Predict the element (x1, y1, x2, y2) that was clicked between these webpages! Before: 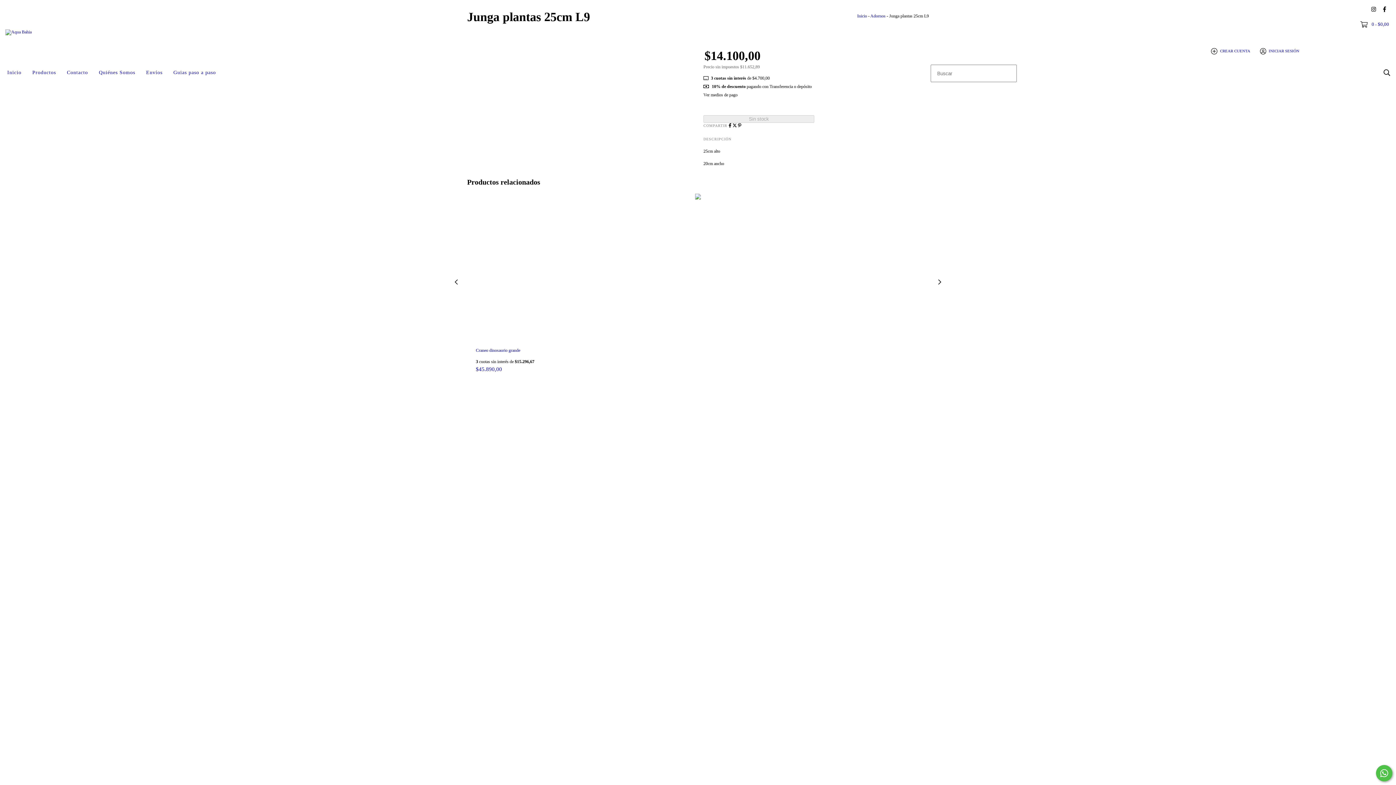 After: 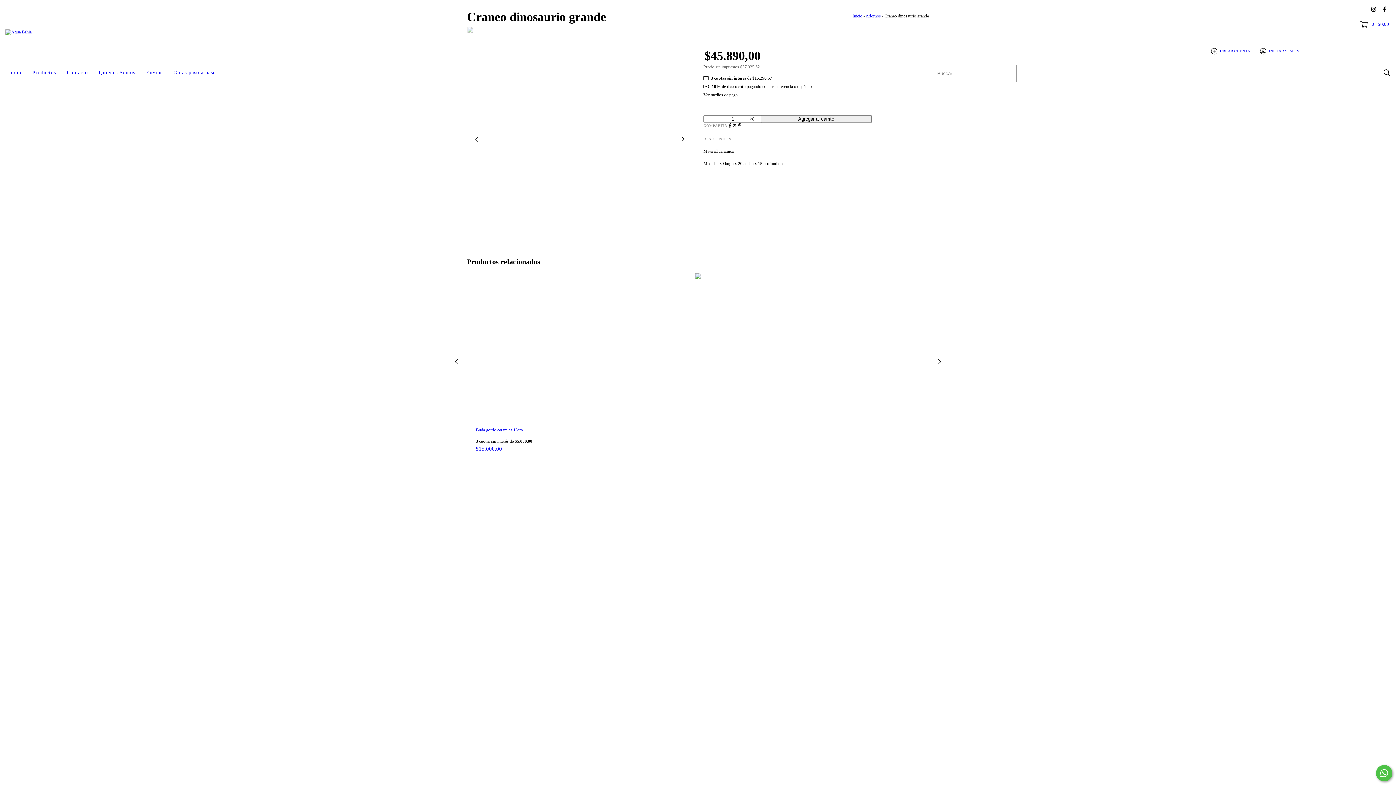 Action: bbox: (476, 366, 920, 372) label: $45.890,00